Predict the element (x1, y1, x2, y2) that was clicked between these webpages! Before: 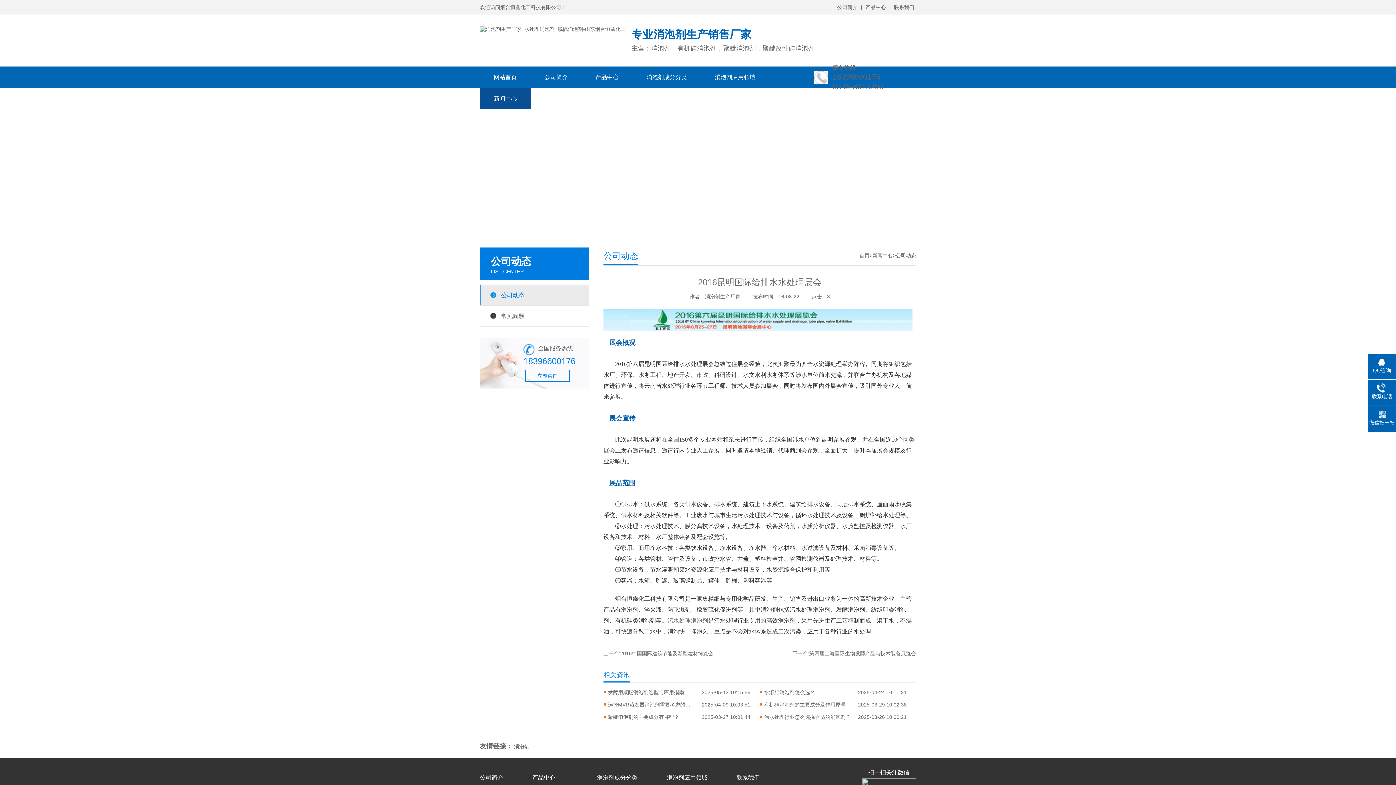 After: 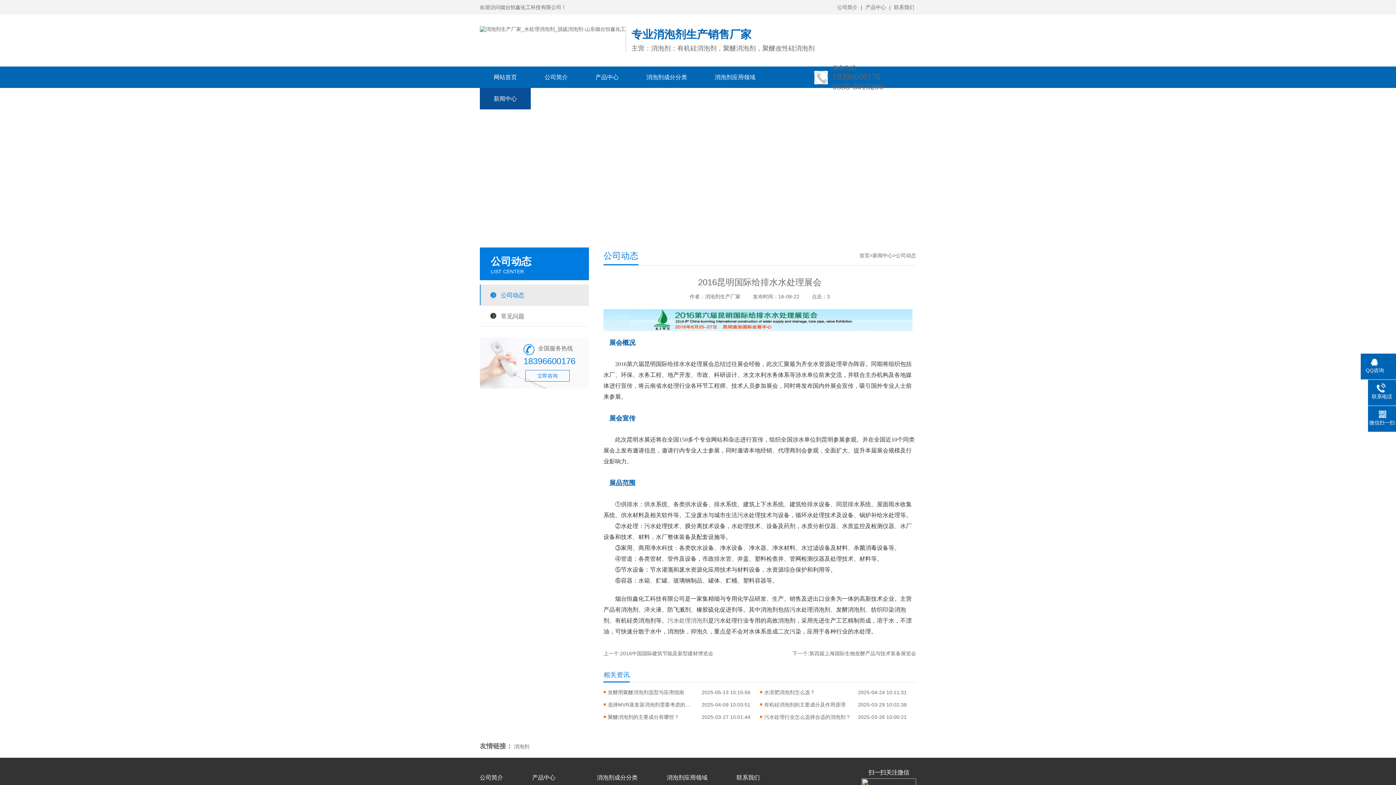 Action: bbox: (1368, 357, 1396, 374) label: QQ咨询